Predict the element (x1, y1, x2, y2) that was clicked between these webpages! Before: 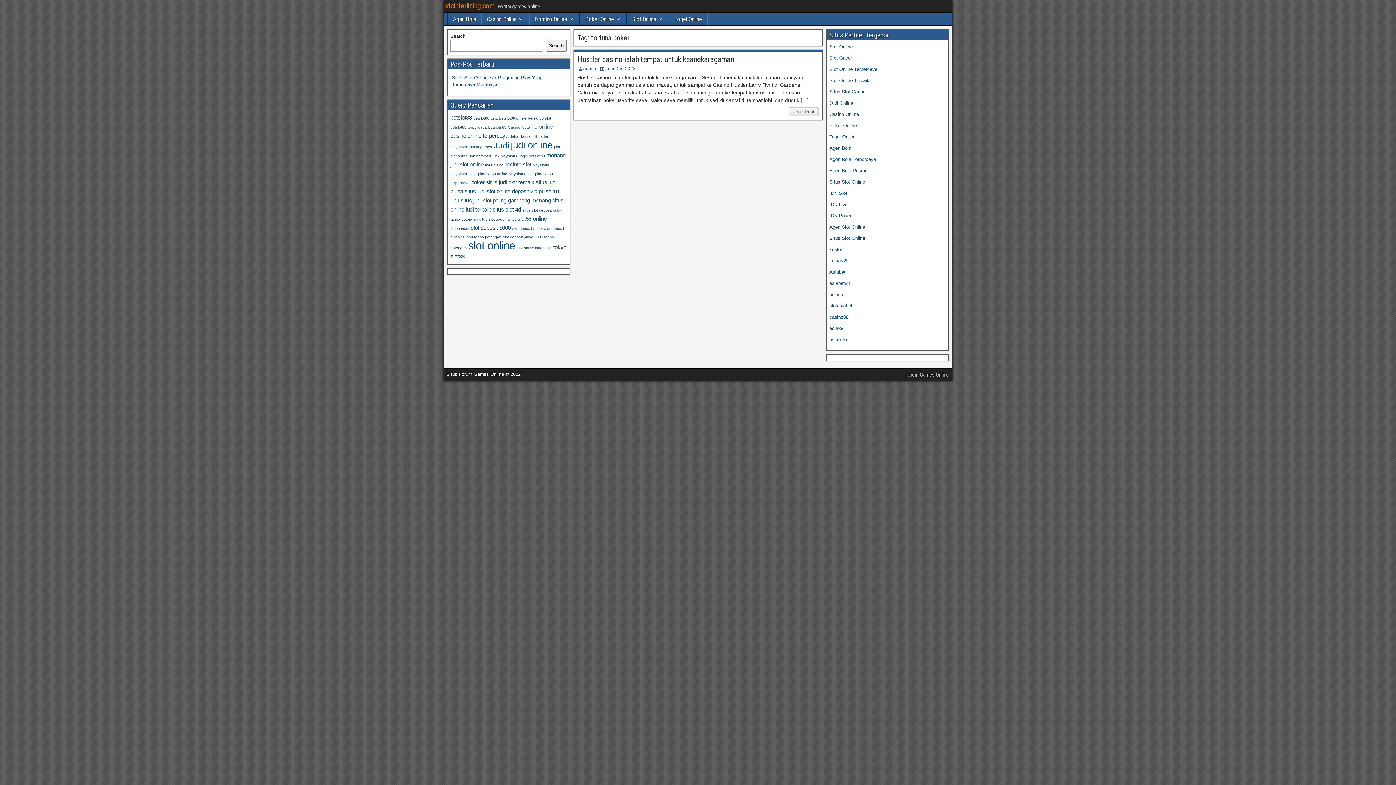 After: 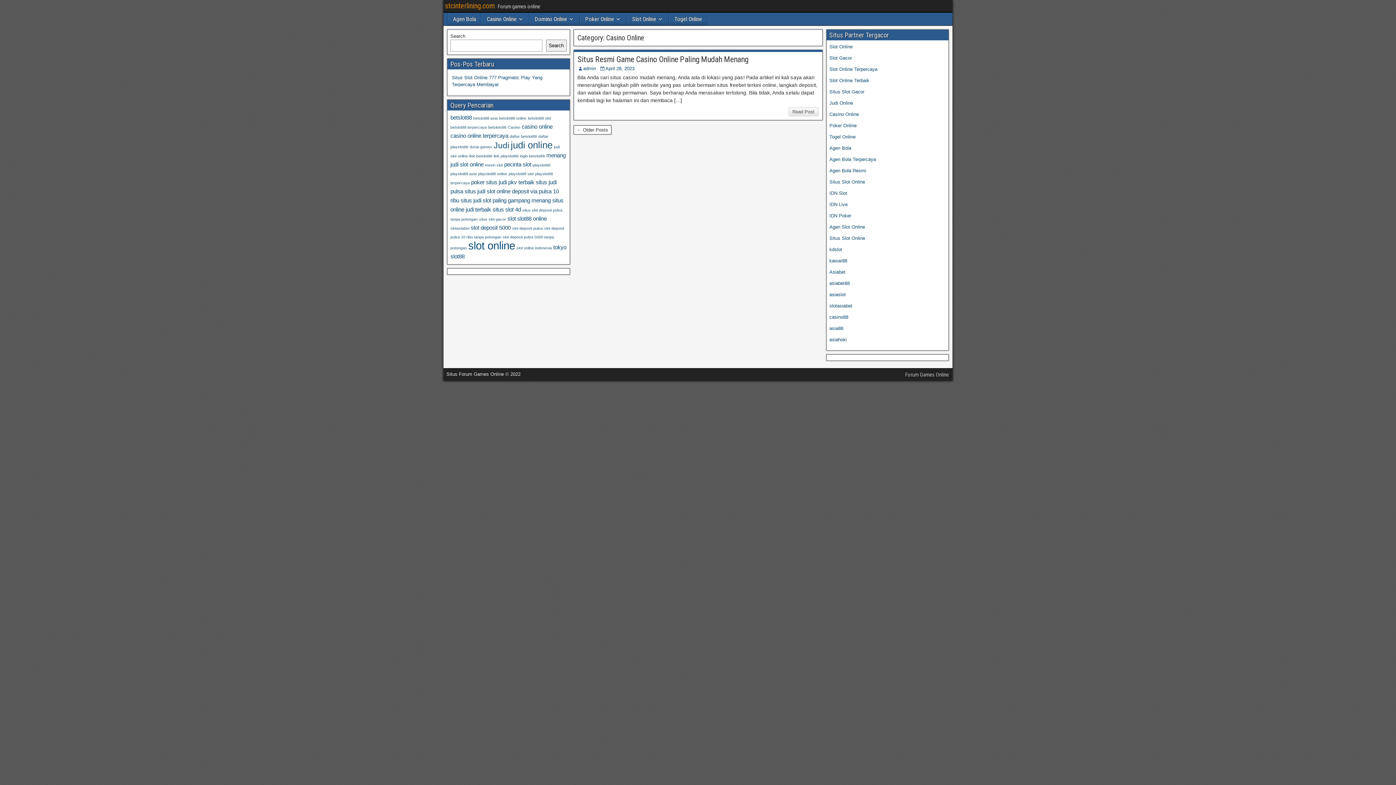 Action: label: Casino Online bbox: (481, 12, 529, 25)